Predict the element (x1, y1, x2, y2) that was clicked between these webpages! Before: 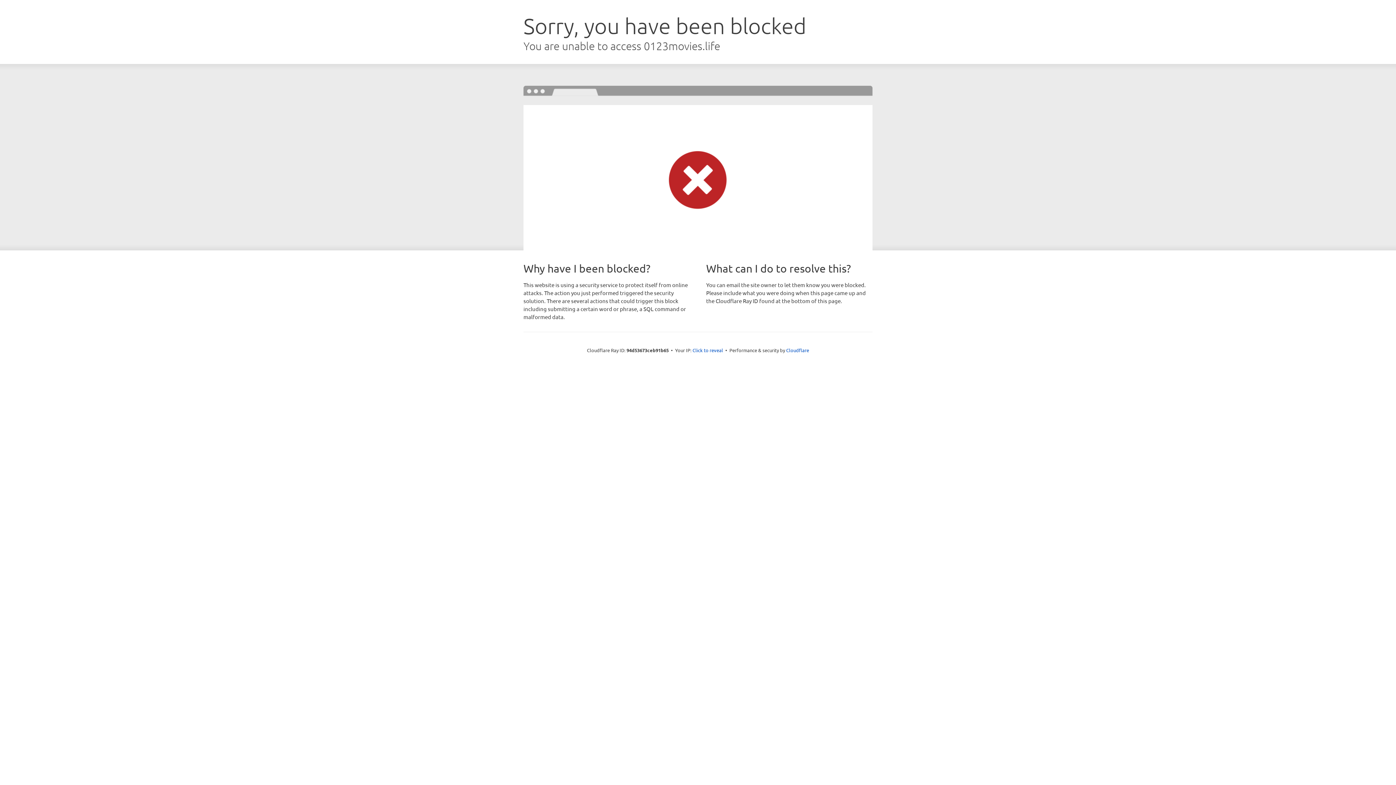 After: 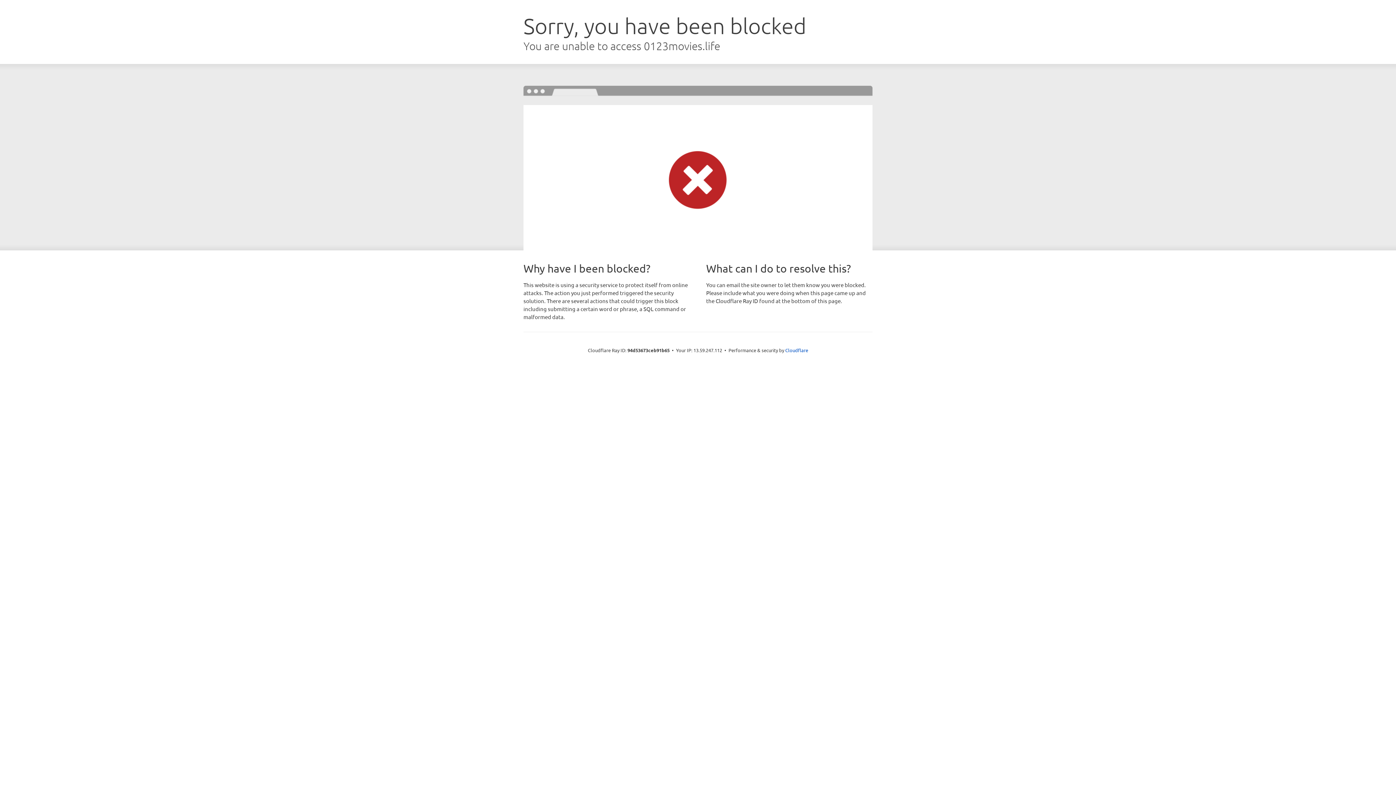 Action: bbox: (692, 346, 723, 353) label: Click to reveal